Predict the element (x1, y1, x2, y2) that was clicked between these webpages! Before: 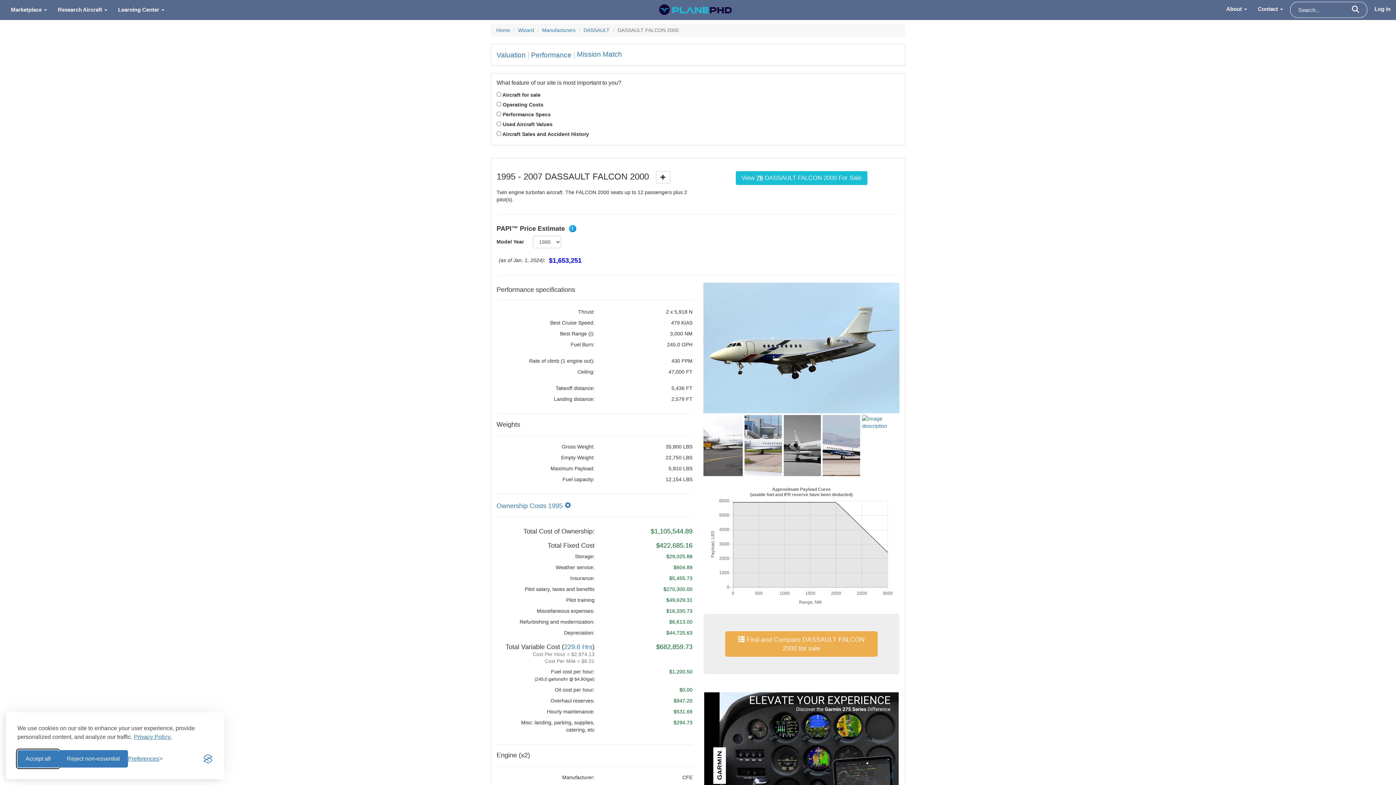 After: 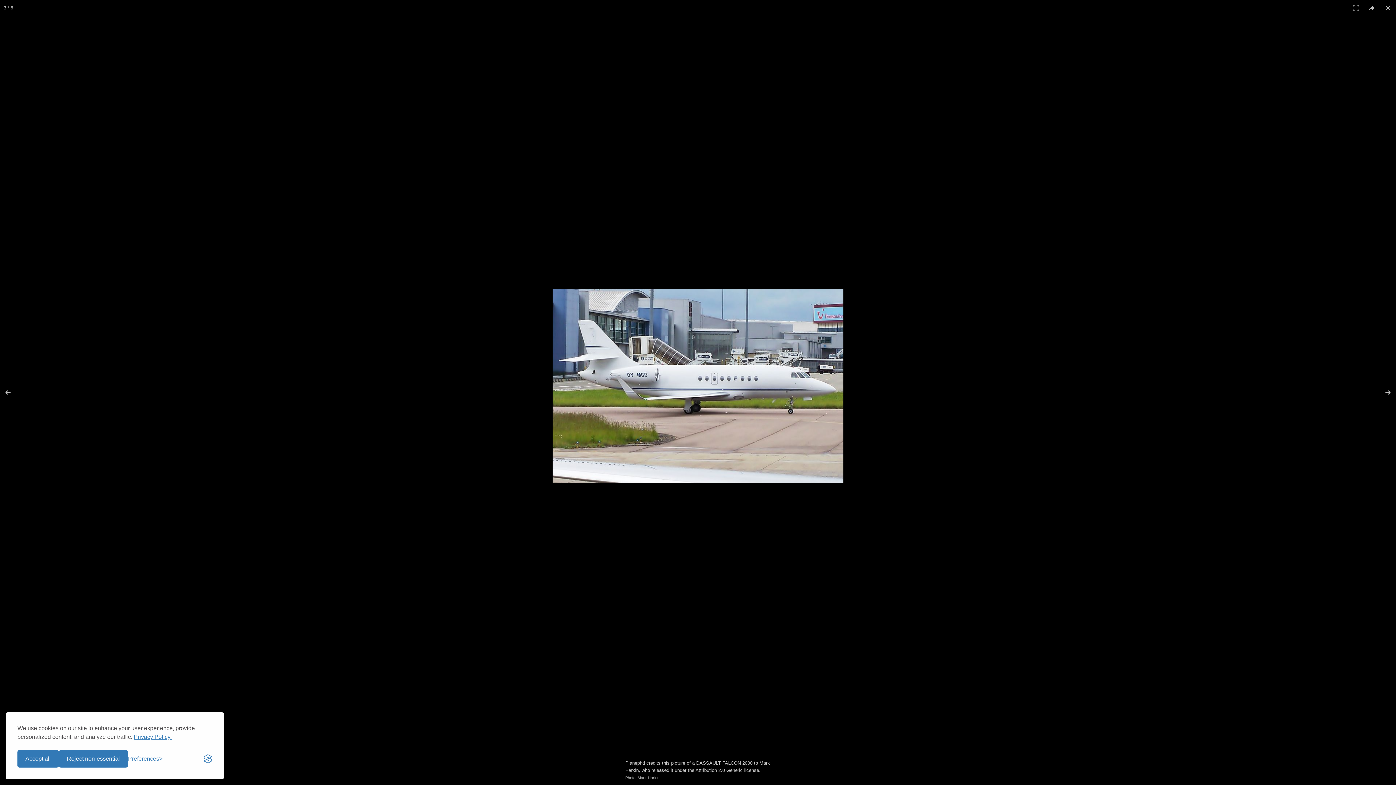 Action: bbox: (744, 442, 782, 448)